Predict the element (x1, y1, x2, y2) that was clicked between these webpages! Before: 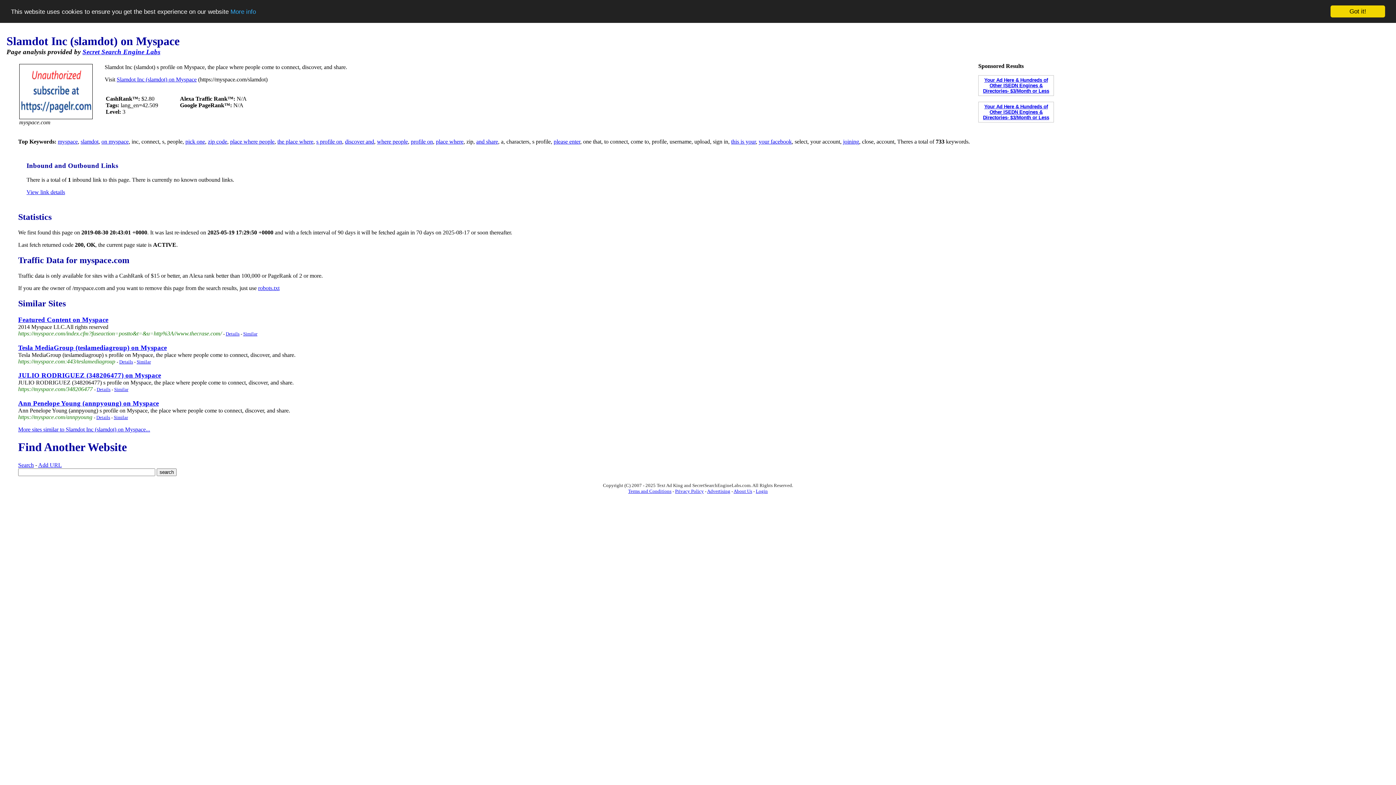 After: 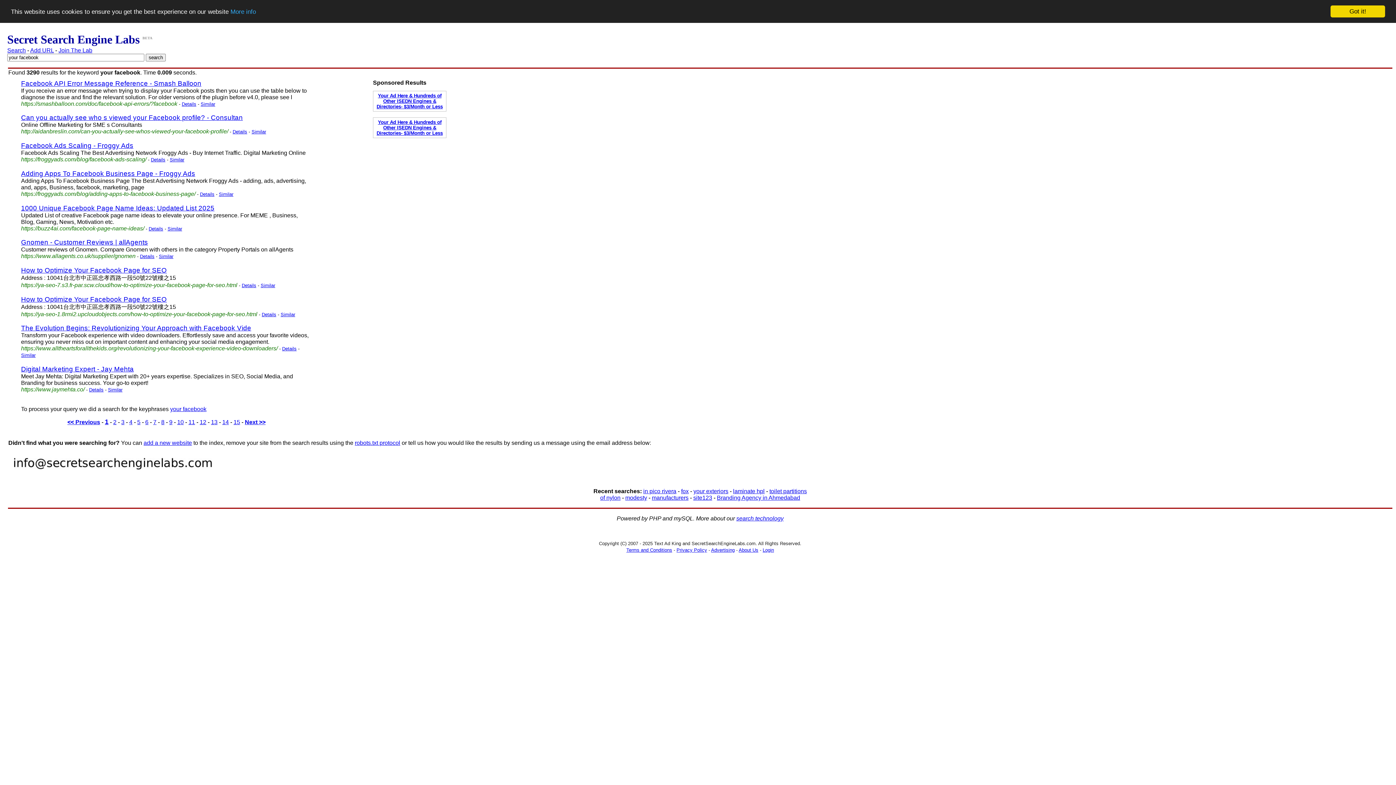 Action: bbox: (758, 138, 792, 144) label: your facebook